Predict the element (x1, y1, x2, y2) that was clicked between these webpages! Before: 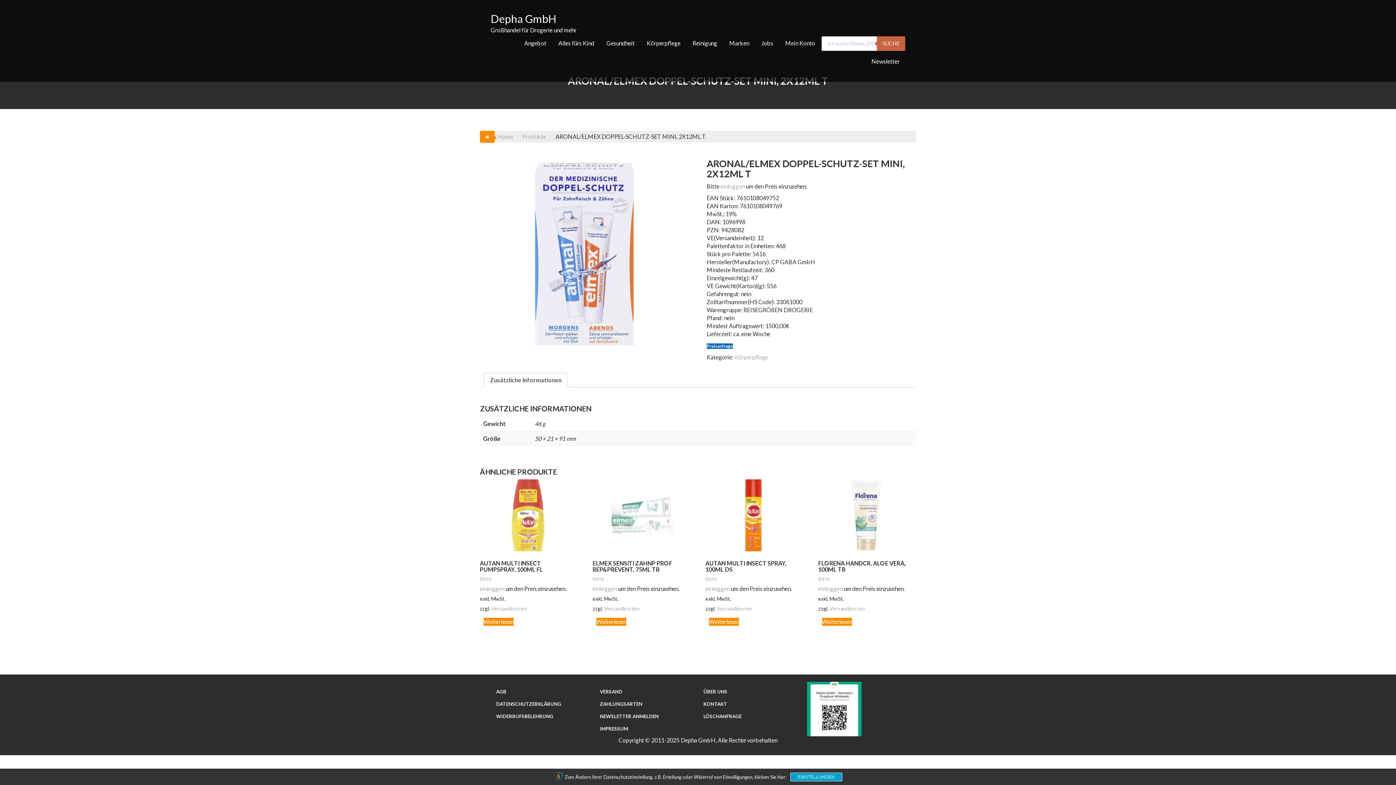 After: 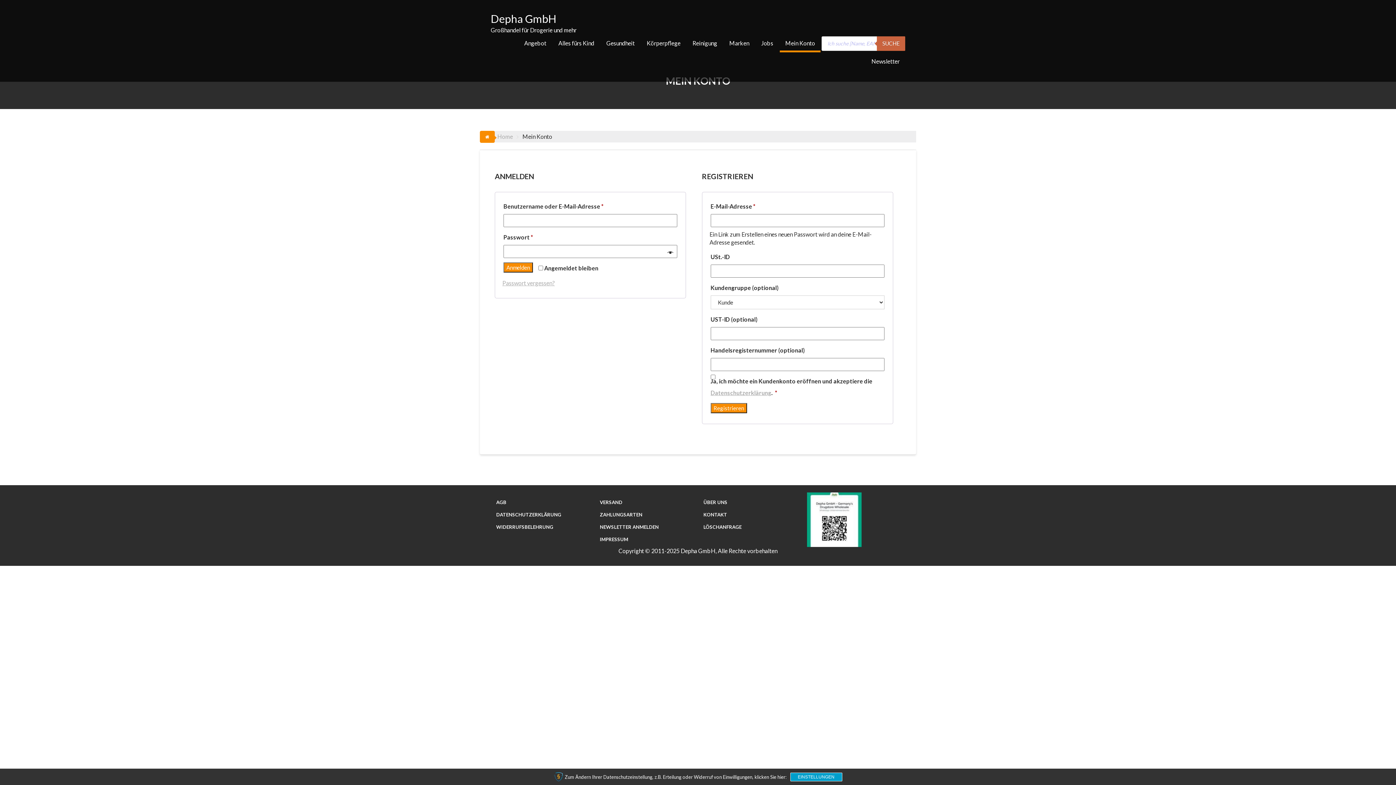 Action: label: einloggen bbox: (480, 585, 504, 592)